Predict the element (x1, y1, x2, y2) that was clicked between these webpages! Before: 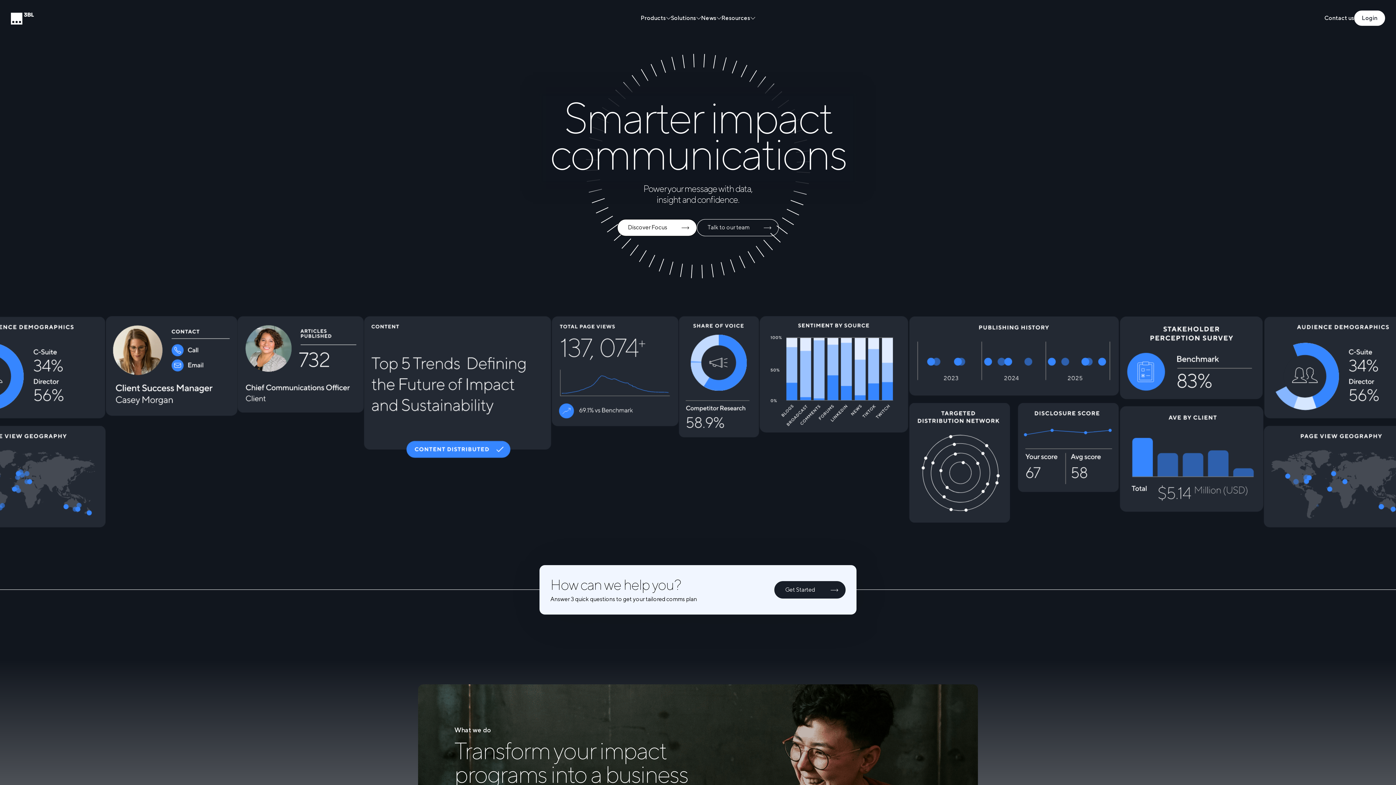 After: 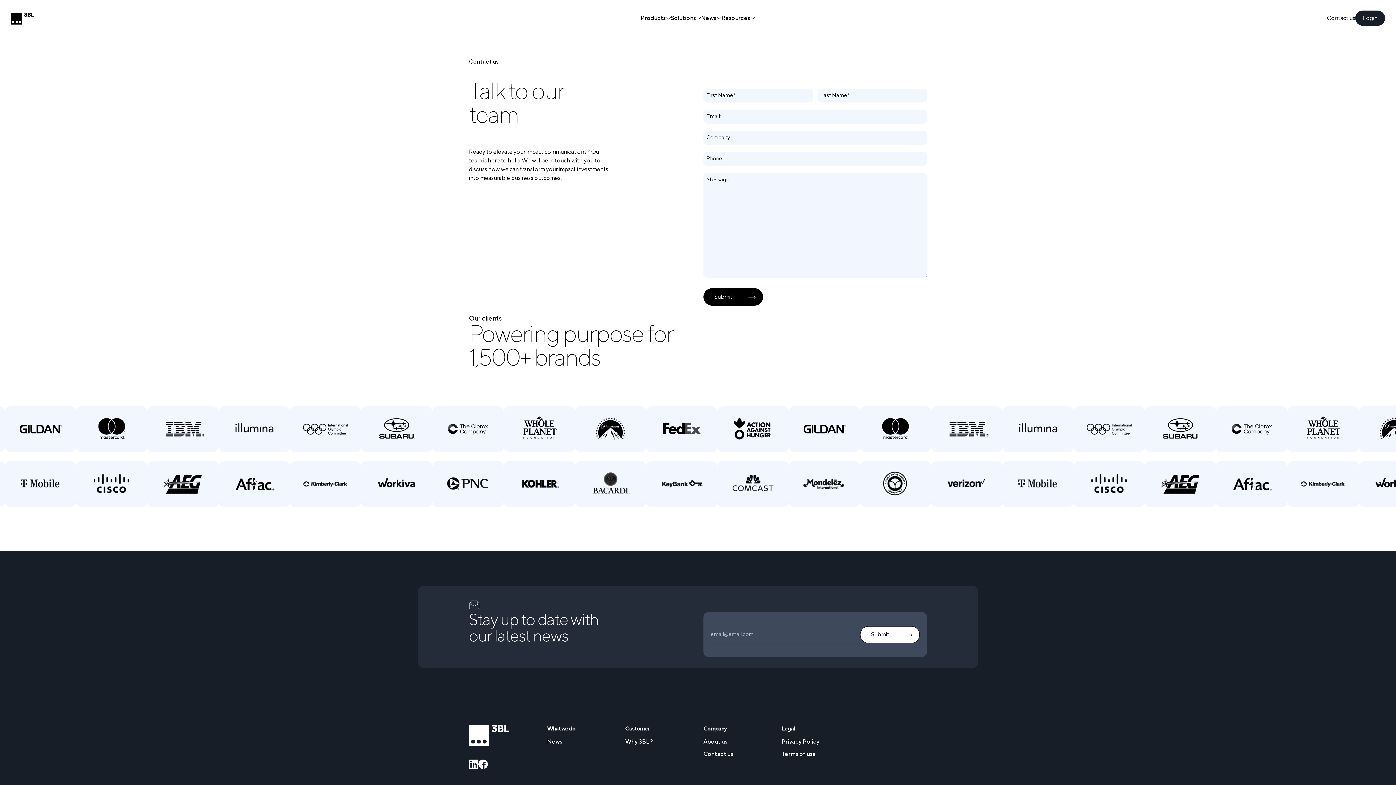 Action: bbox: (1324, 13, 1354, 22) label: Contact us